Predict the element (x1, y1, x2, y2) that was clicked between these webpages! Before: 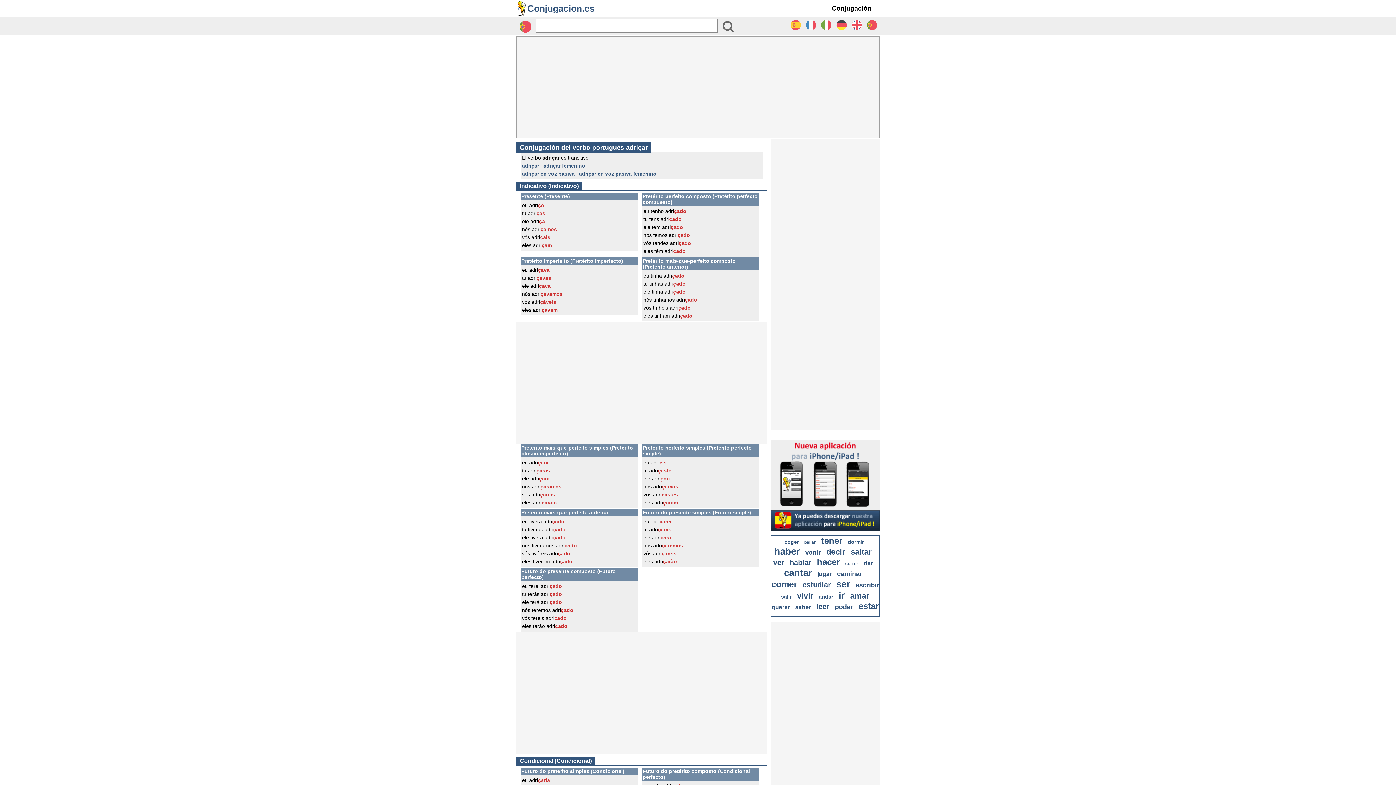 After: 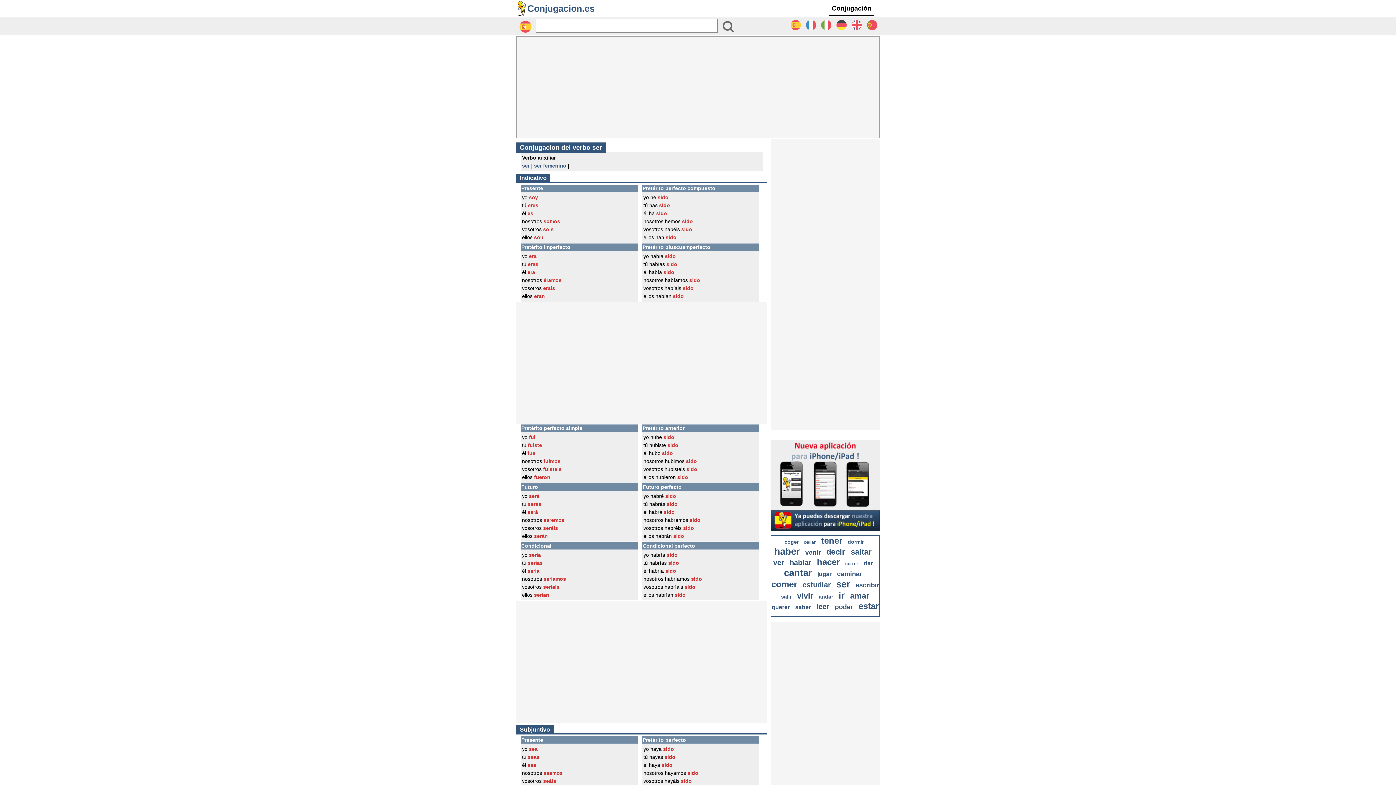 Action: bbox: (836, 578, 850, 589) label: ser